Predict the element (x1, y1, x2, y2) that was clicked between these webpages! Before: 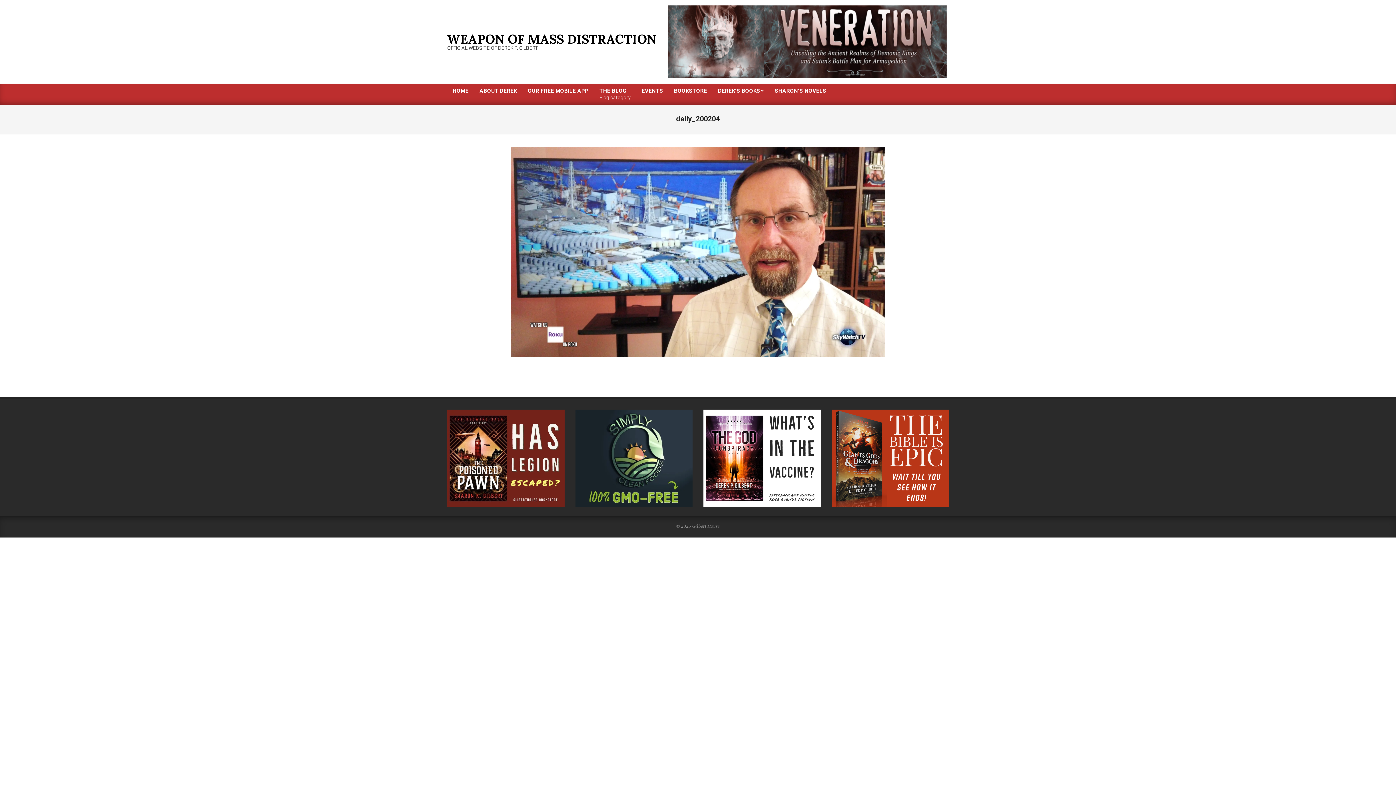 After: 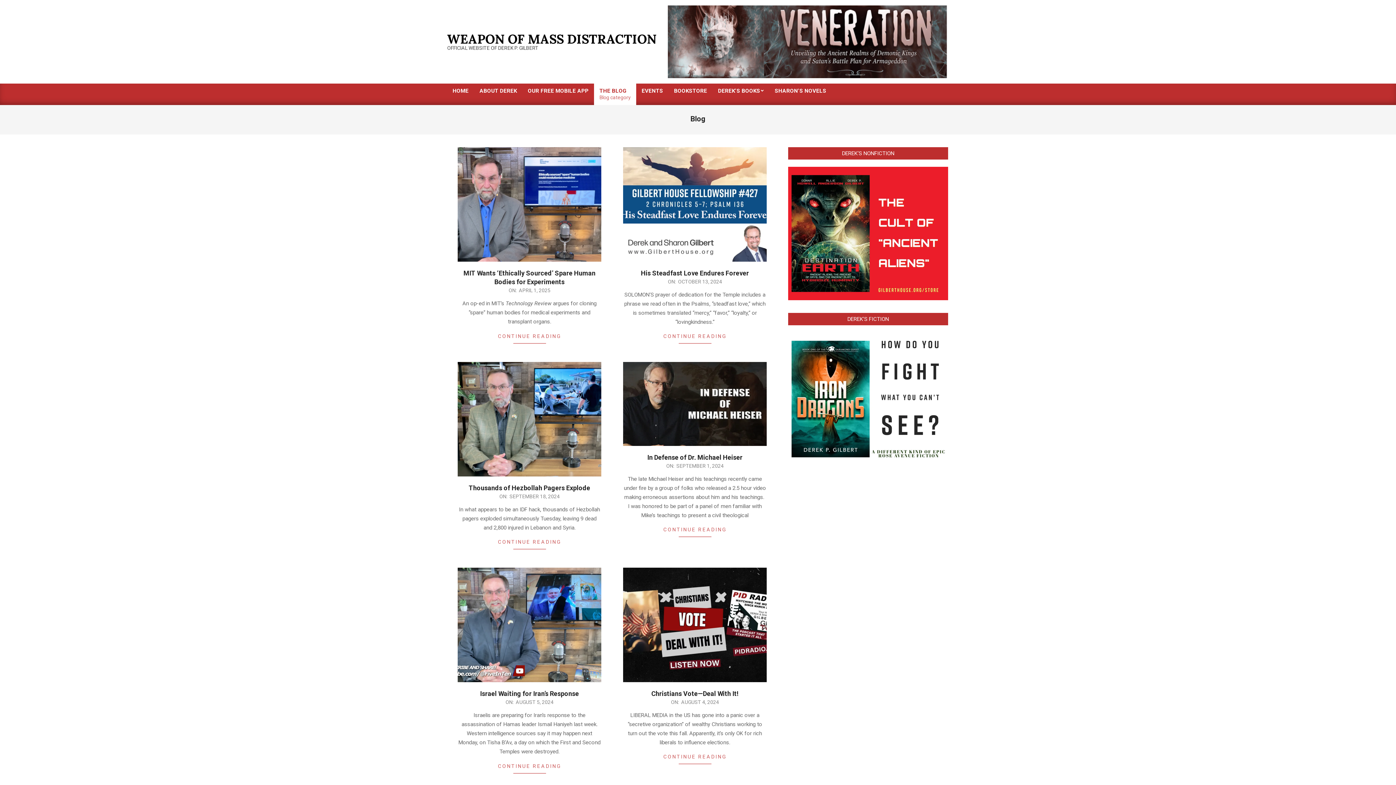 Action: label: THE BLOG
Blog category bbox: (594, 83, 636, 105)